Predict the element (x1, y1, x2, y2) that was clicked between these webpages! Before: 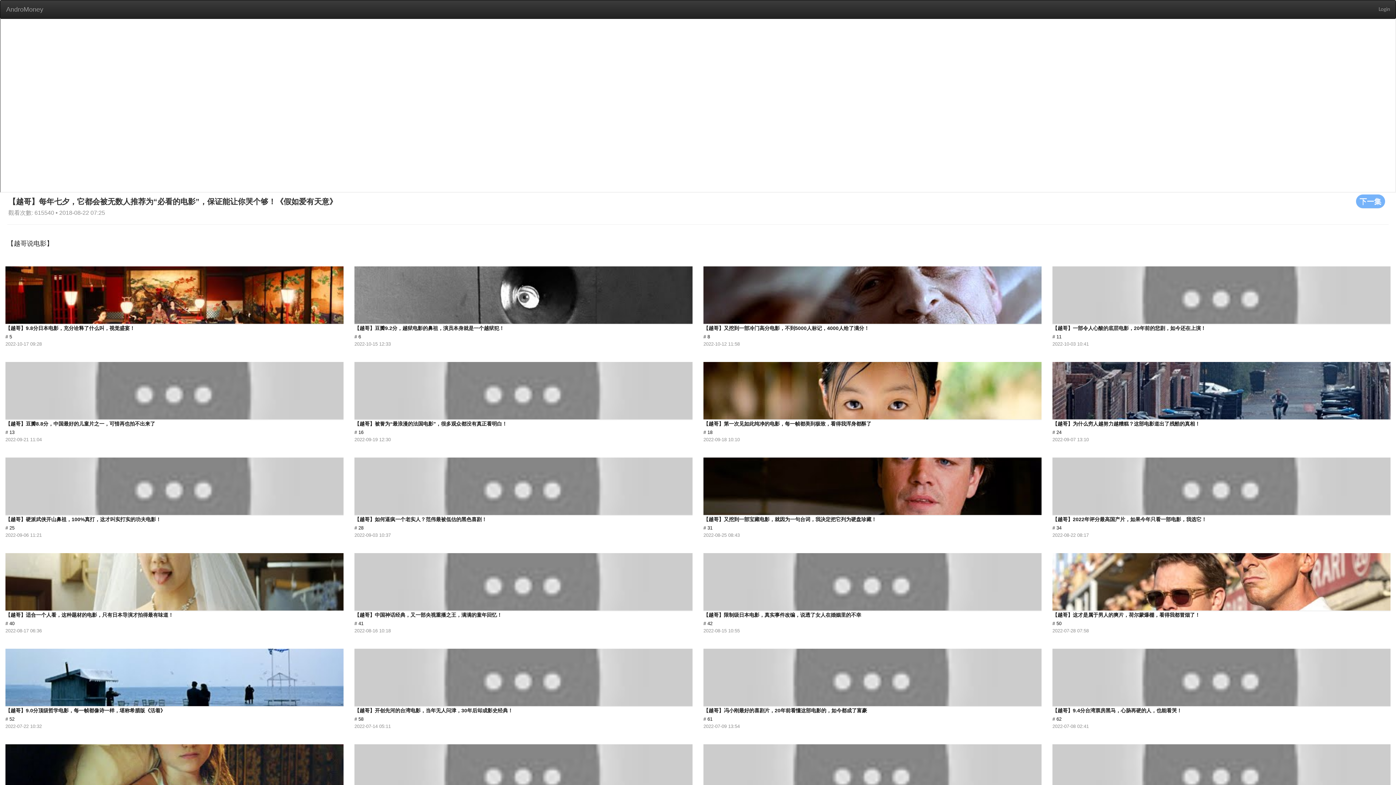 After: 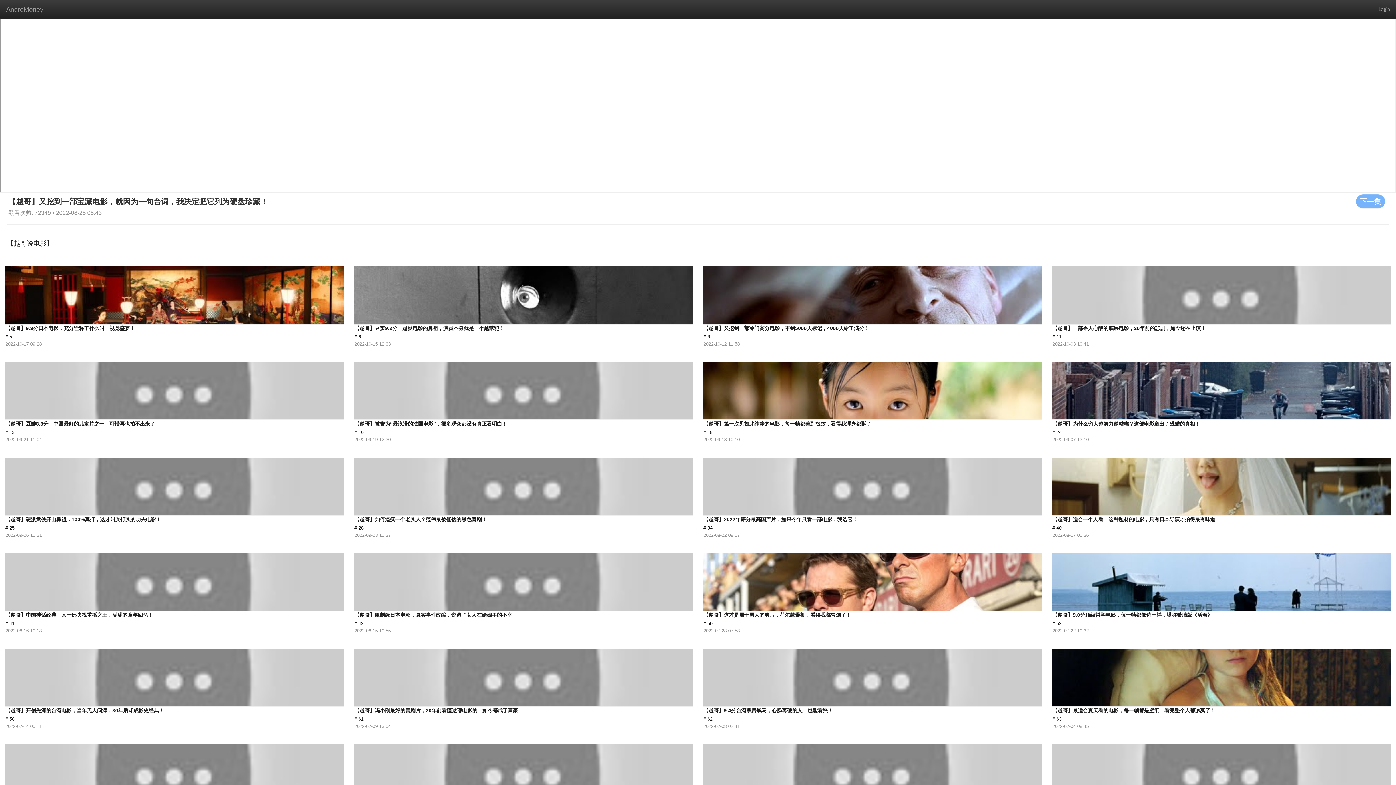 Action: label: 【越哥】又挖到一部宝藏电影，就因为一句台词，我决定把它列为硬盘珍藏！
# 31
2022-08-25 08:43 bbox: (703, 451, 1042, 538)